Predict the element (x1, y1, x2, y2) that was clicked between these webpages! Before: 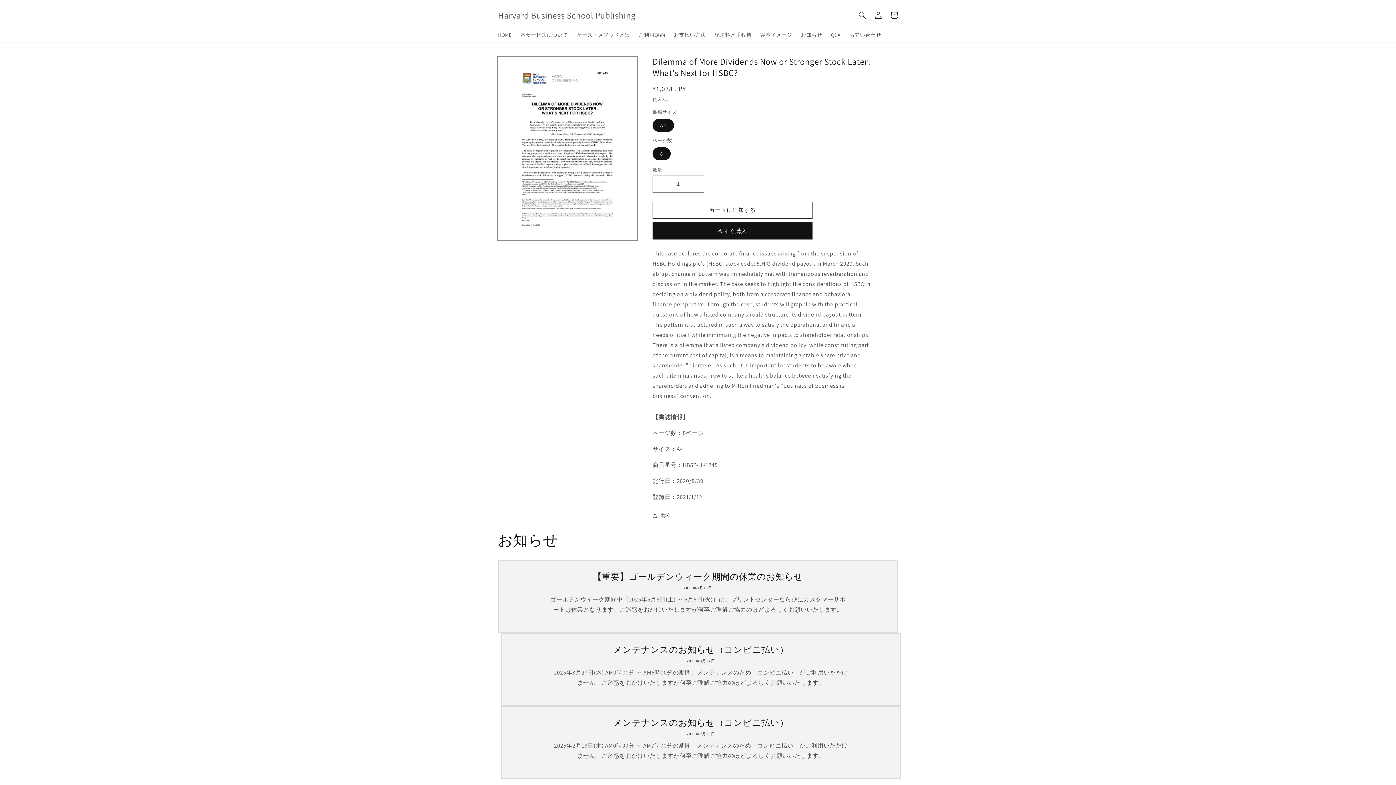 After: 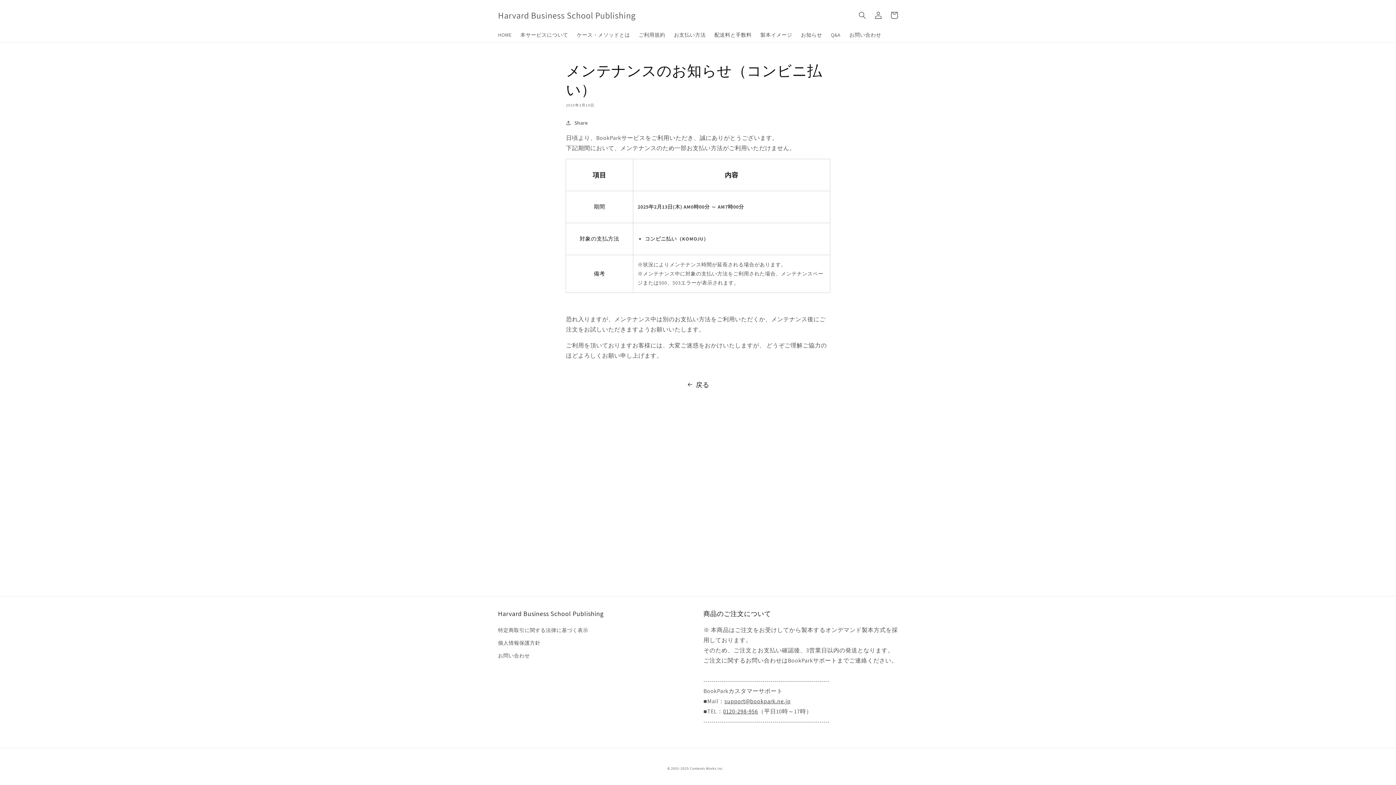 Action: bbox: (513, 717, 889, 728) label: メンテナンスのお知らせ（コンビニ払い）